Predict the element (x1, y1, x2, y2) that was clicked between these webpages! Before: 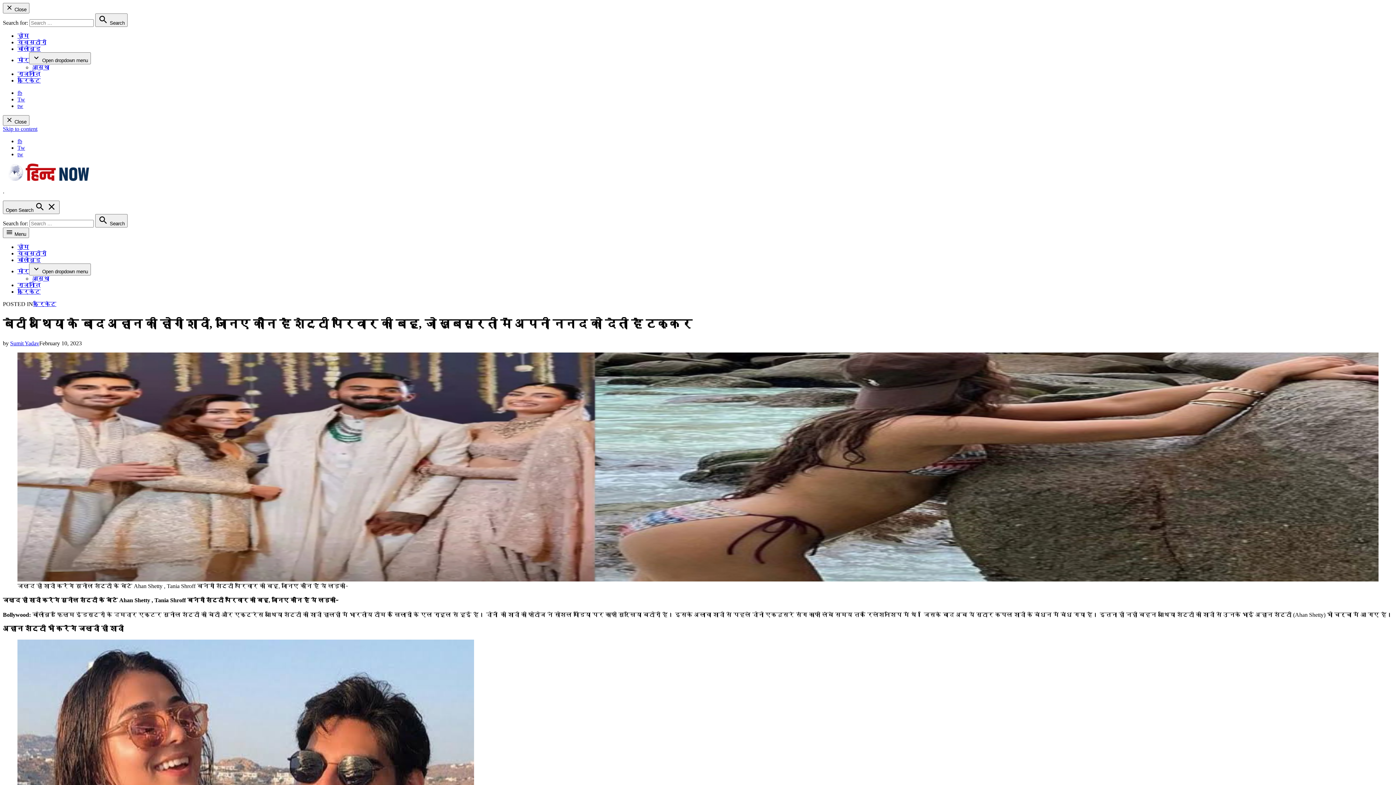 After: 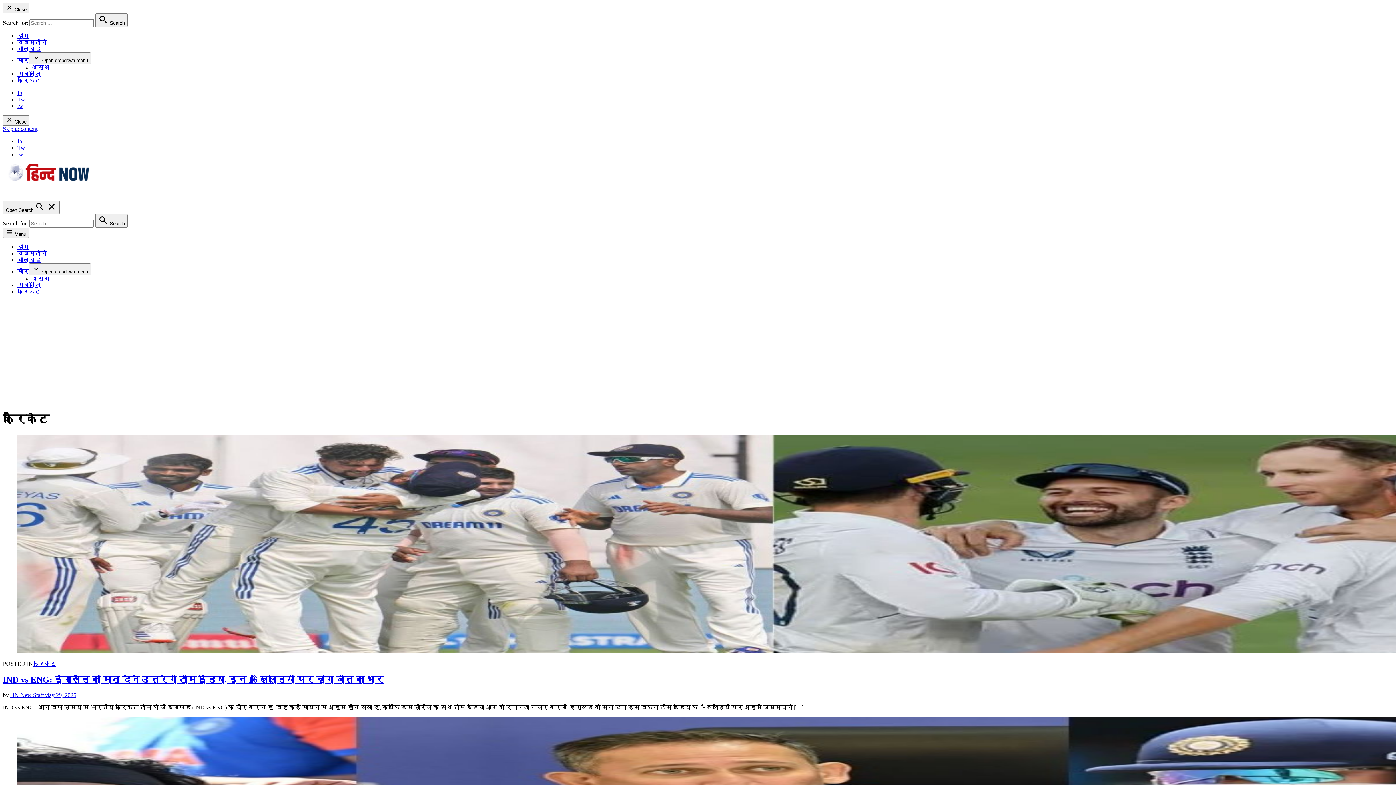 Action: label: क्रिकेट bbox: (33, 301, 56, 307)